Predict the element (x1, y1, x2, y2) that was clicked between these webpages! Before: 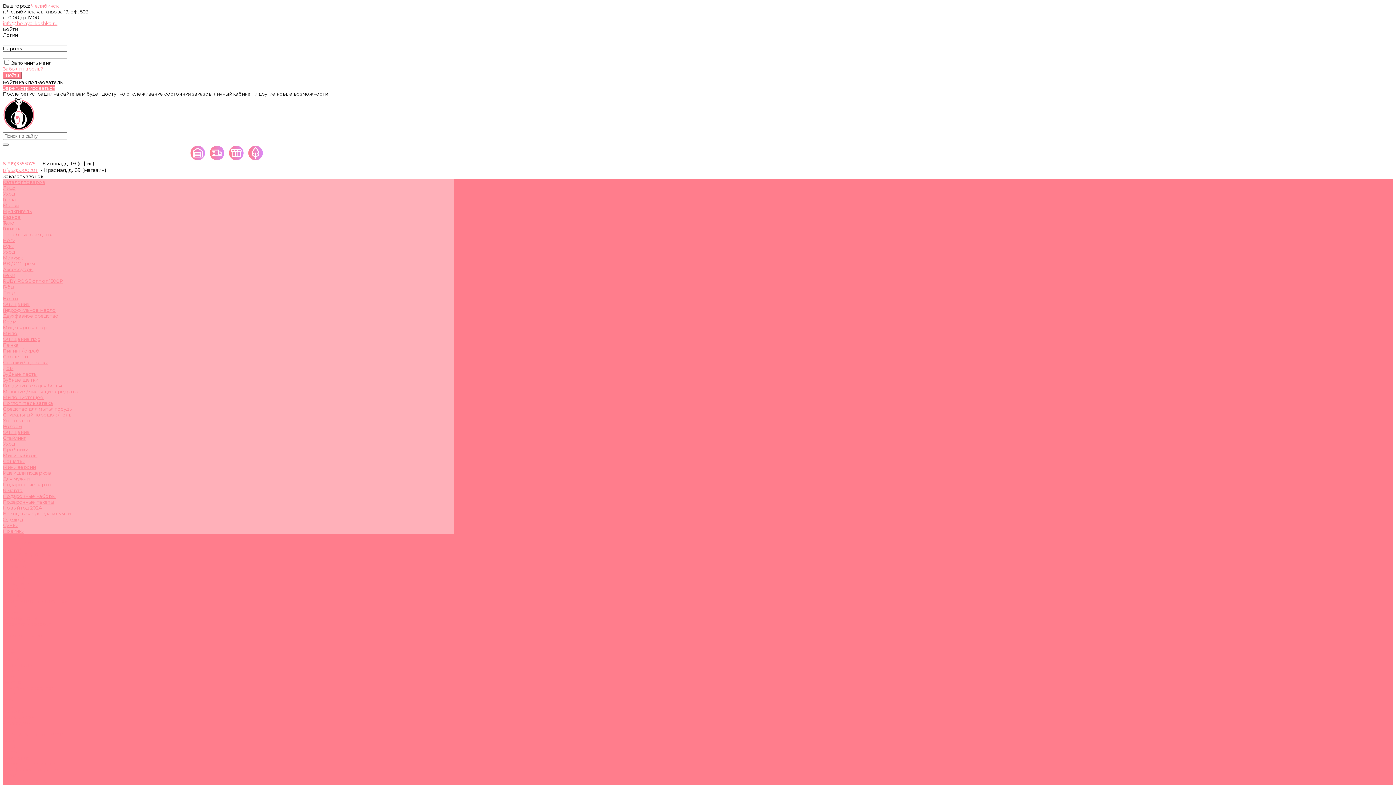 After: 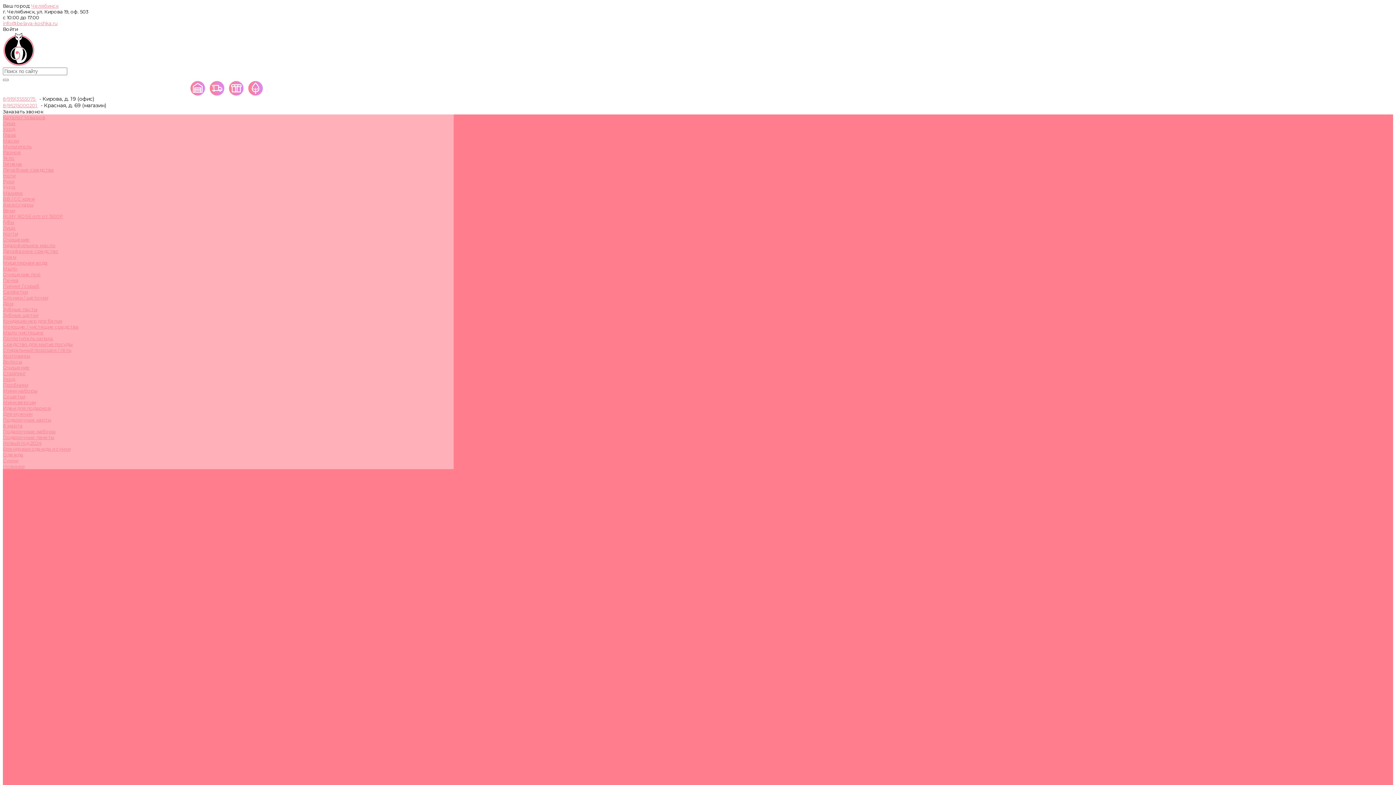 Action: label: Уход bbox: (2, 702, 14, 708)